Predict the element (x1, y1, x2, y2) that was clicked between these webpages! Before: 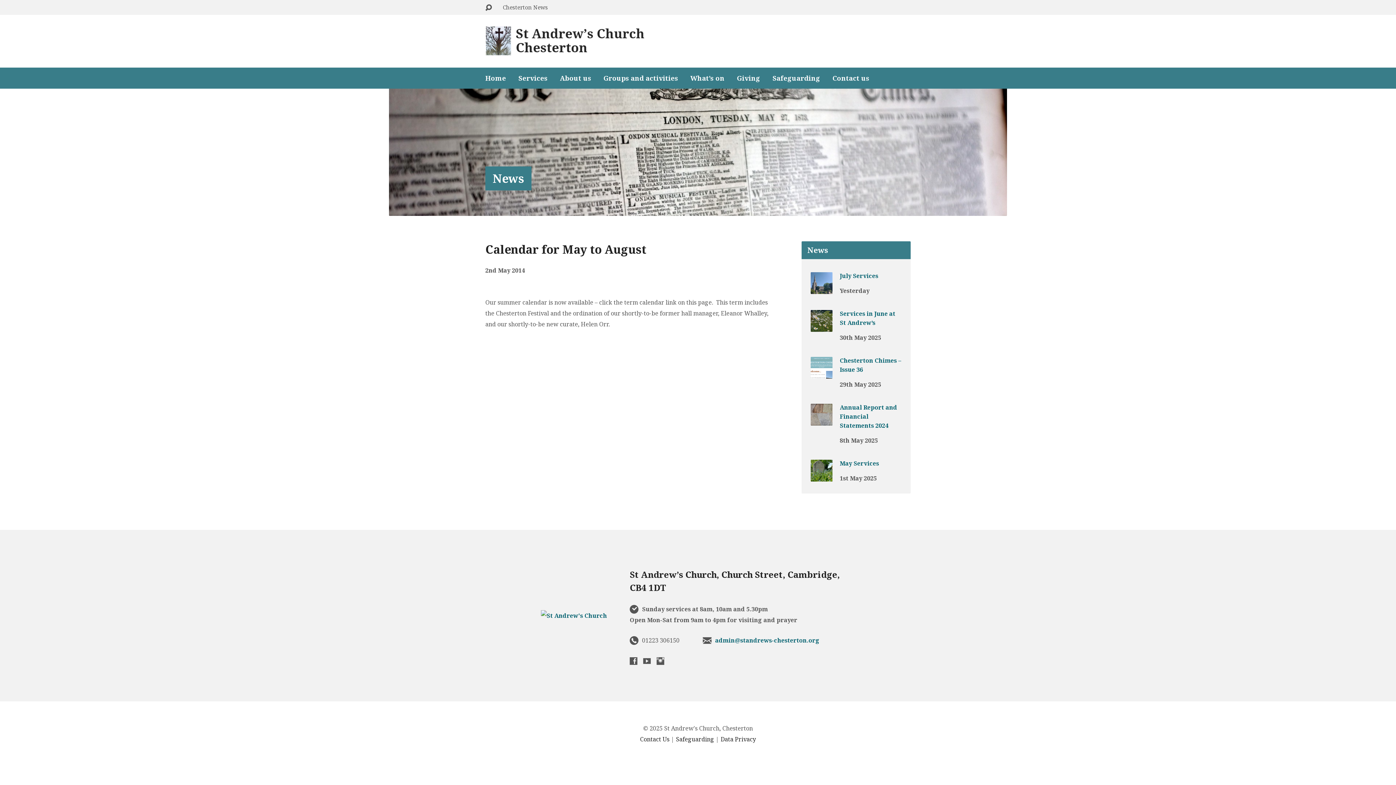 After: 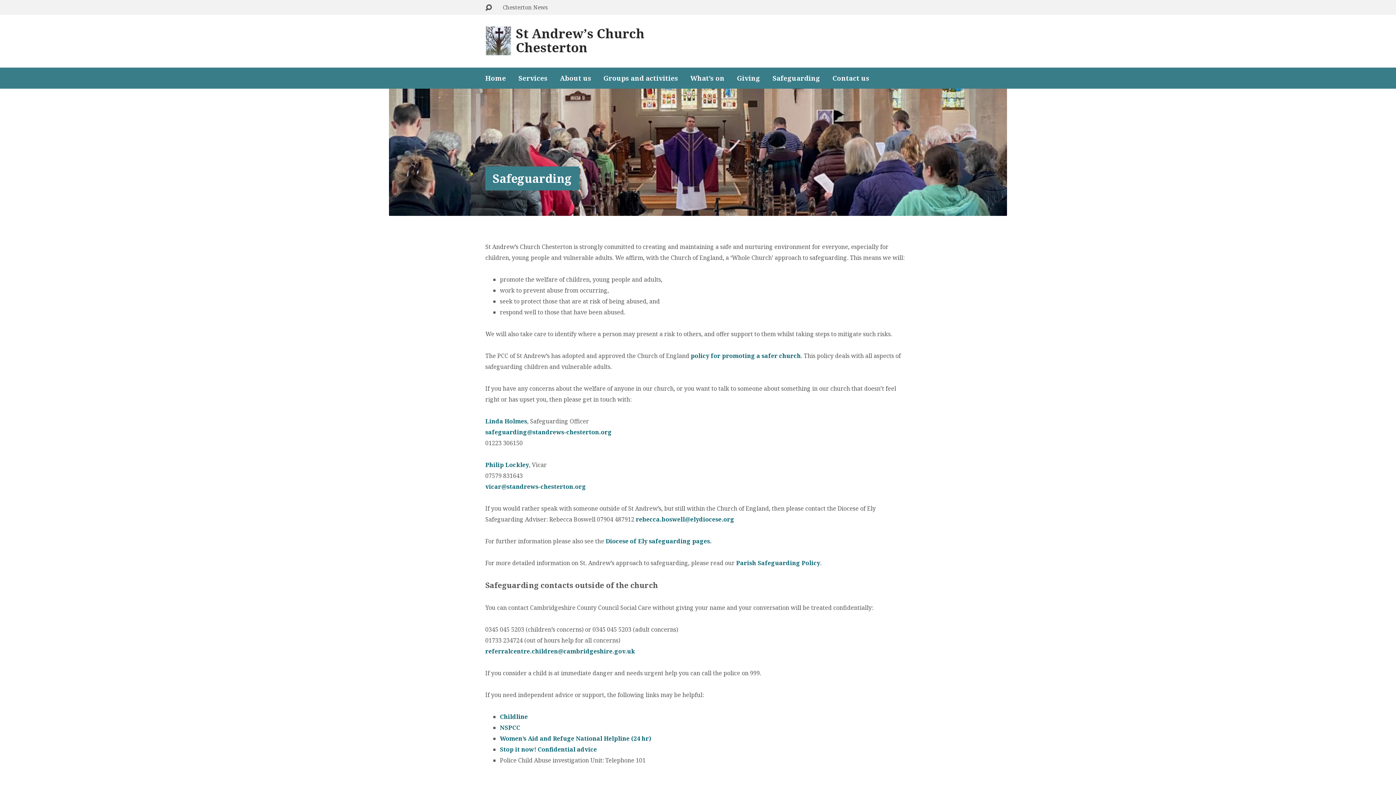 Action: label: Safeguarding bbox: (772, 74, 820, 81)